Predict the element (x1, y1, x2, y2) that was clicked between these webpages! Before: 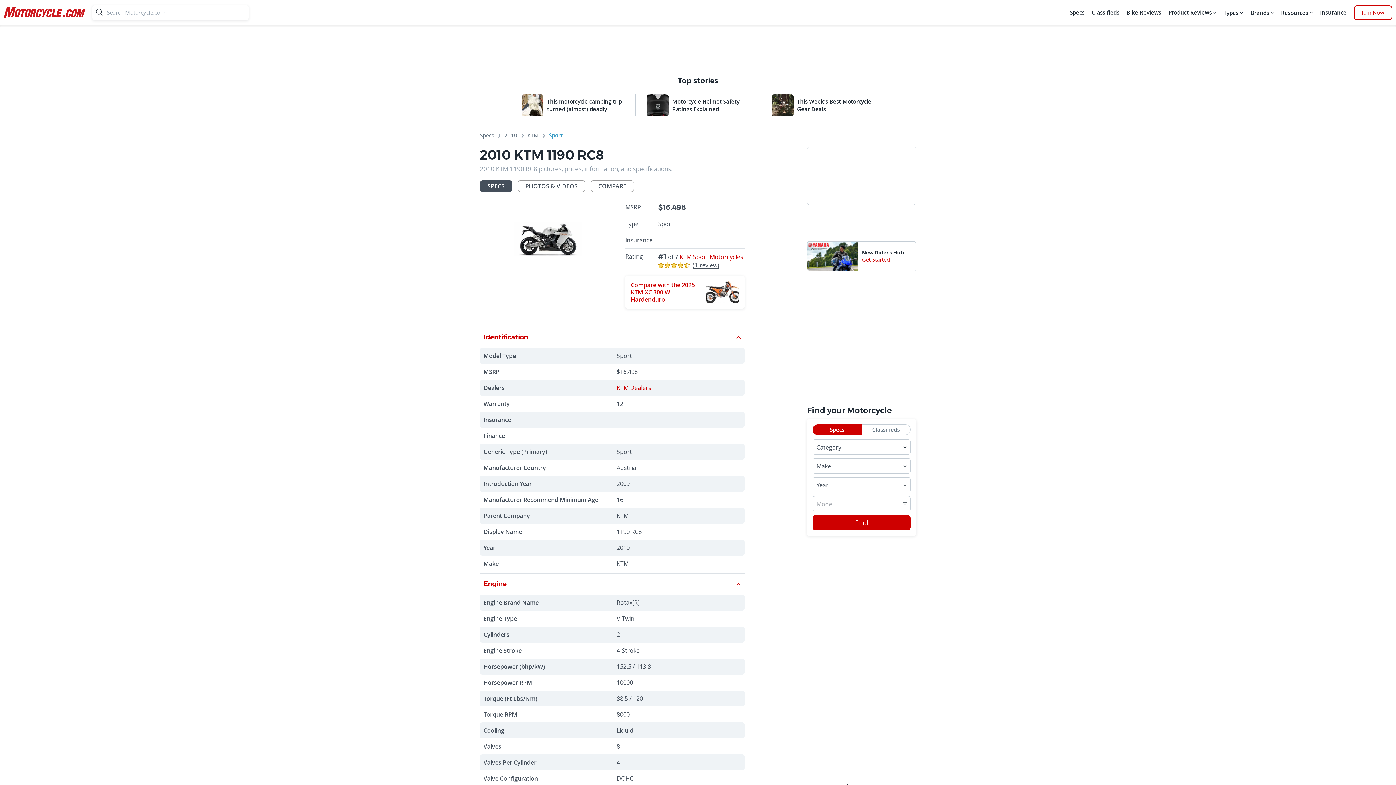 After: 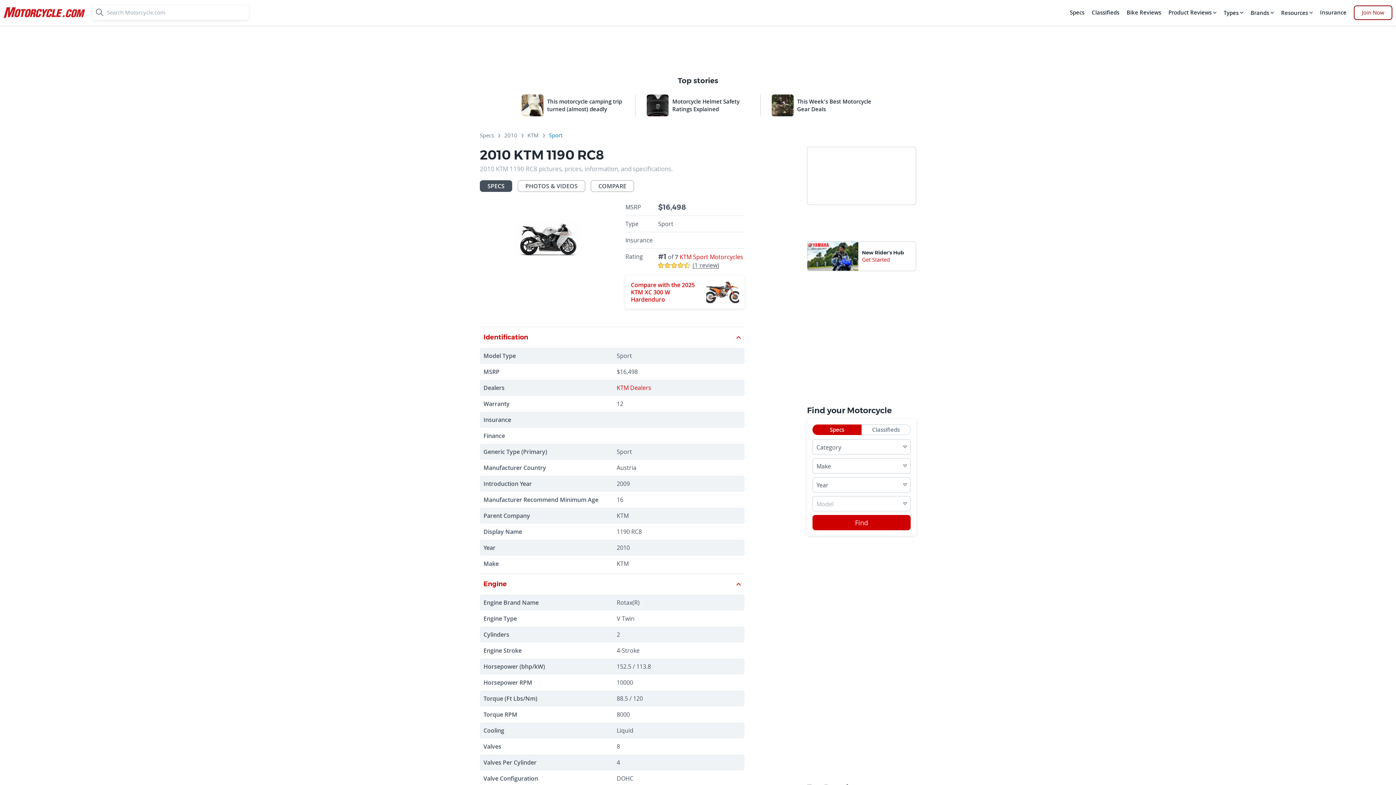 Action: label: Join Now bbox: (1354, 5, 1392, 20)